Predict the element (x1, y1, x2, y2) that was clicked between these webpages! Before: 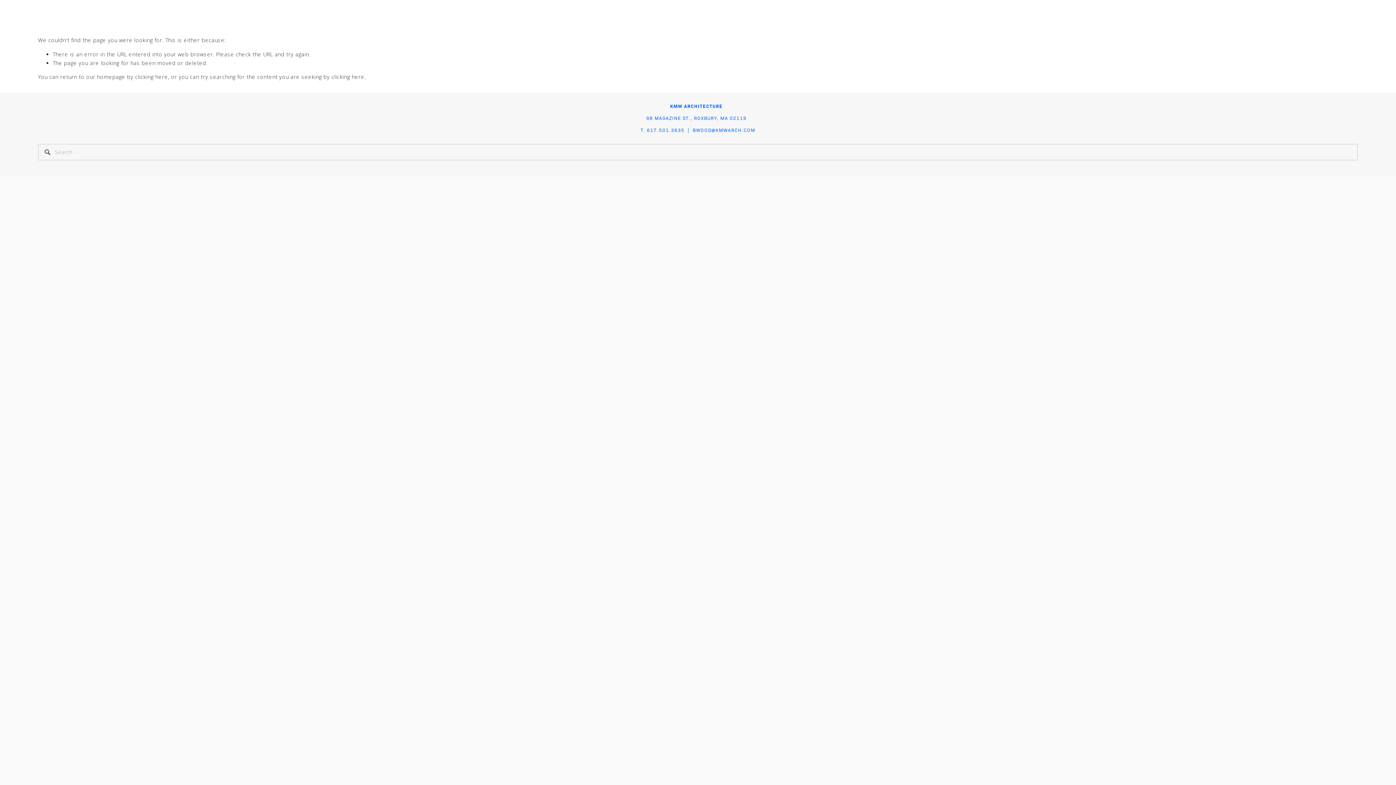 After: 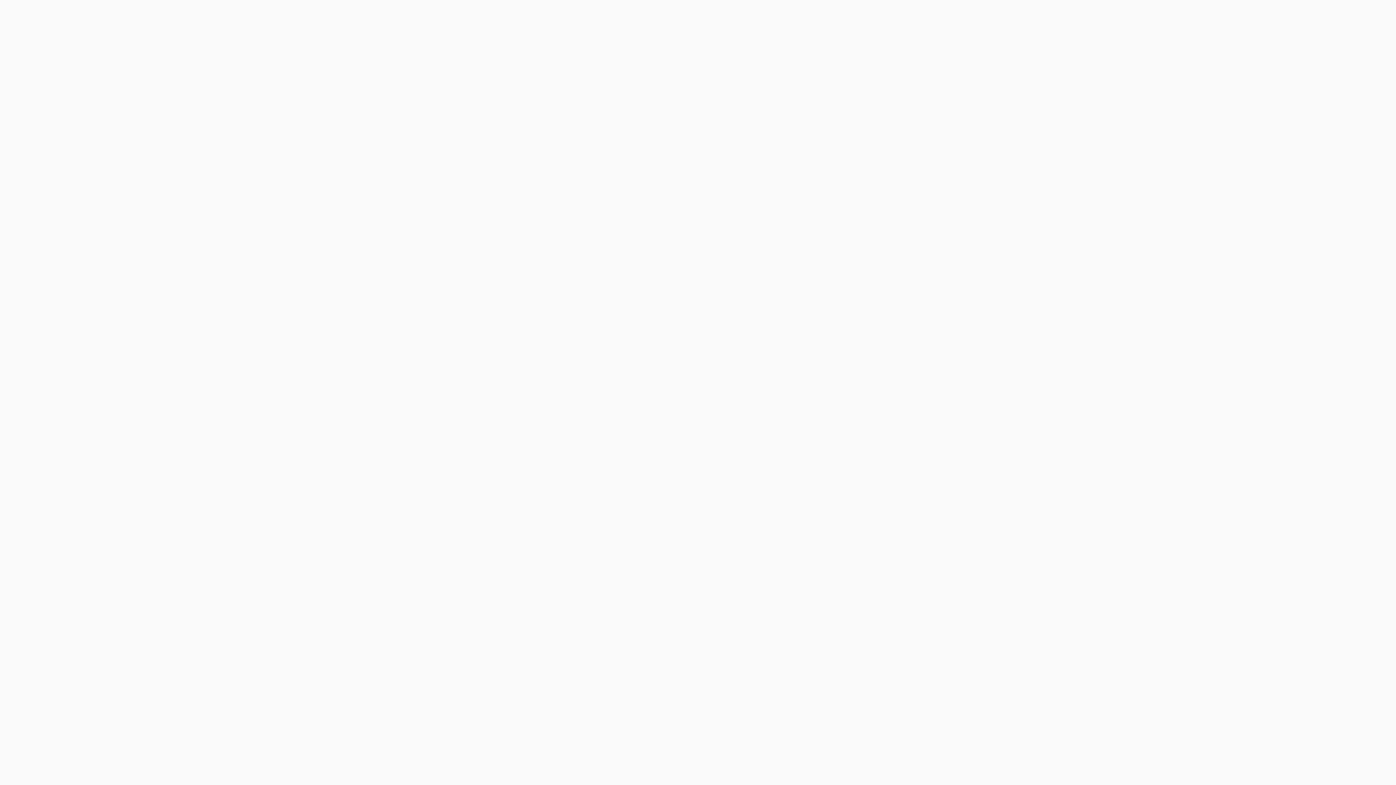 Action: bbox: (135, 73, 168, 80) label: clicking here